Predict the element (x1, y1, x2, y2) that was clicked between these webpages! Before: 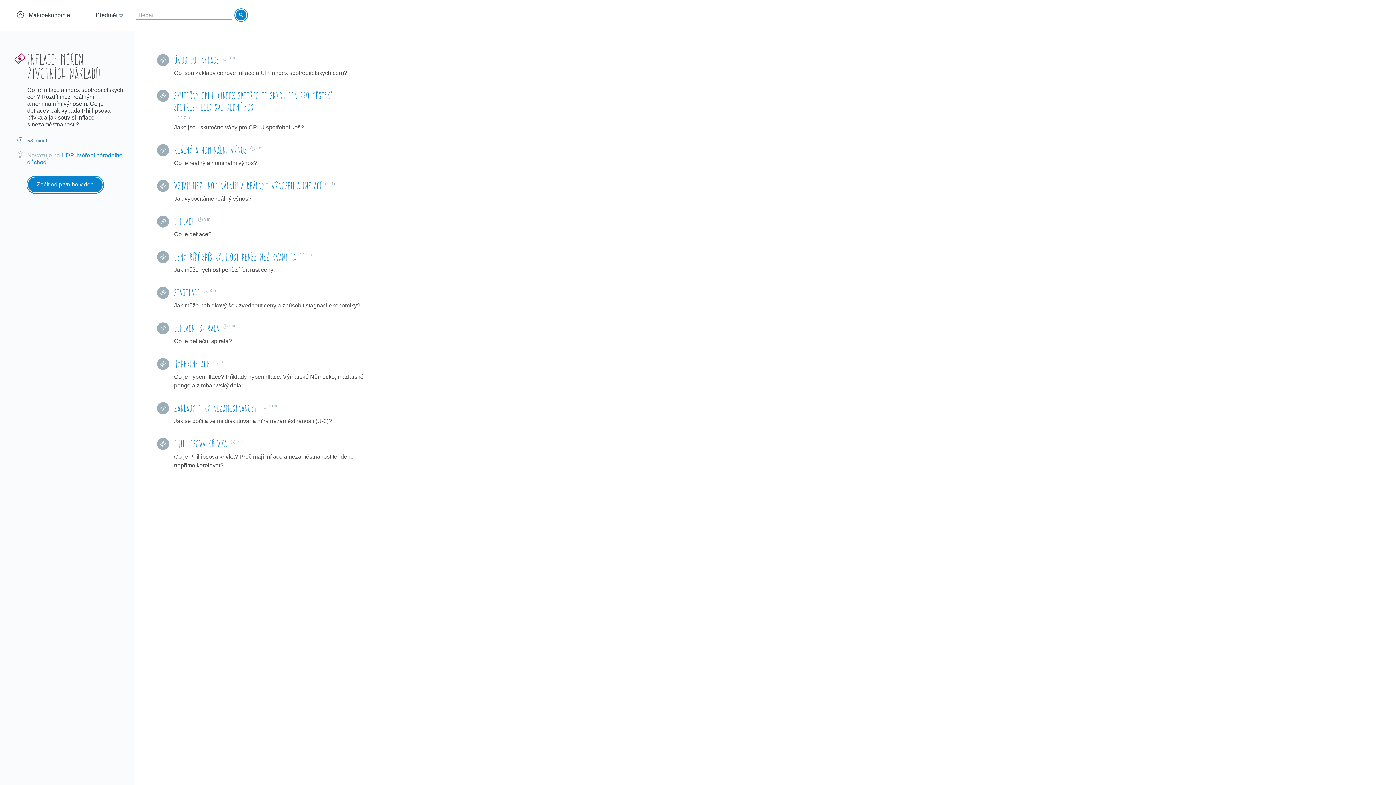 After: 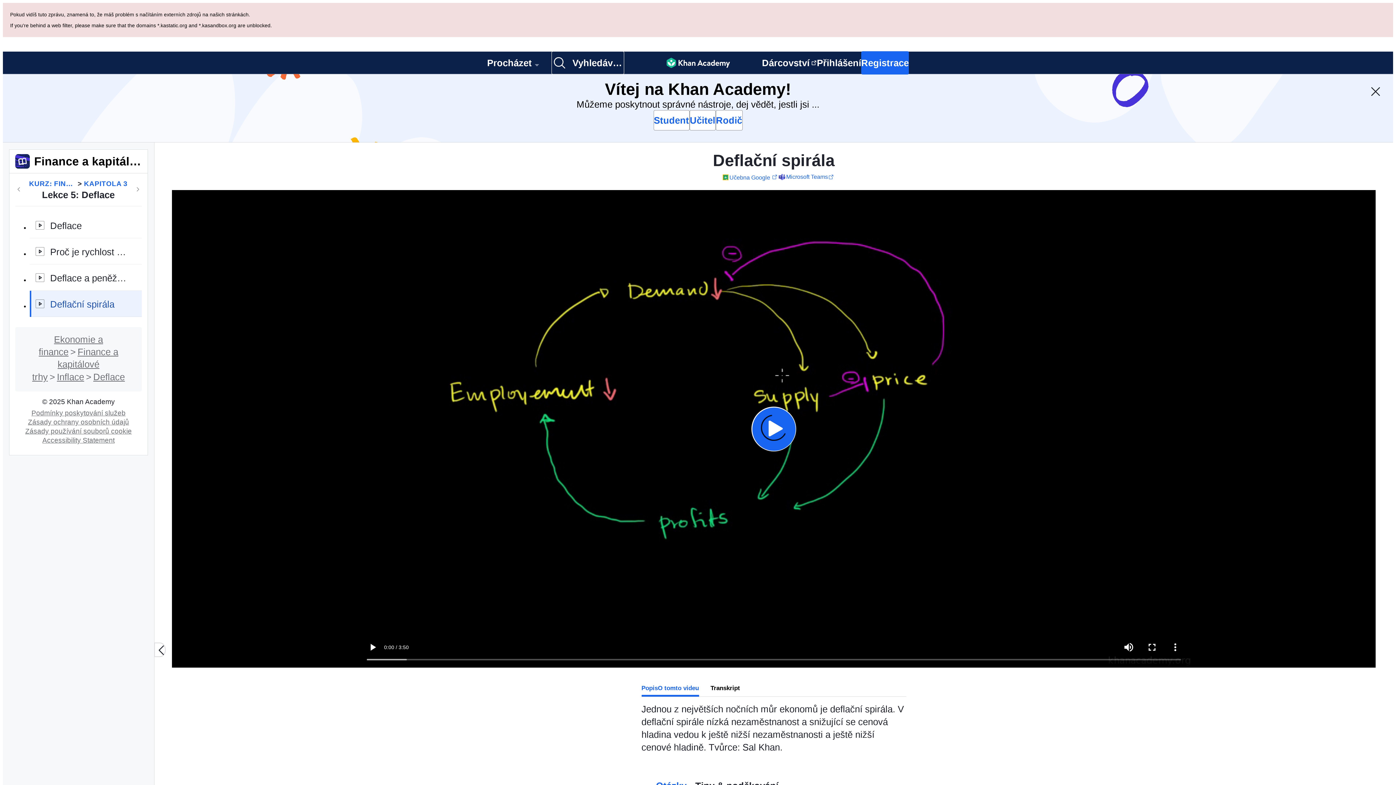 Action: bbox: (174, 321, 219, 334) label: Deflační spirála